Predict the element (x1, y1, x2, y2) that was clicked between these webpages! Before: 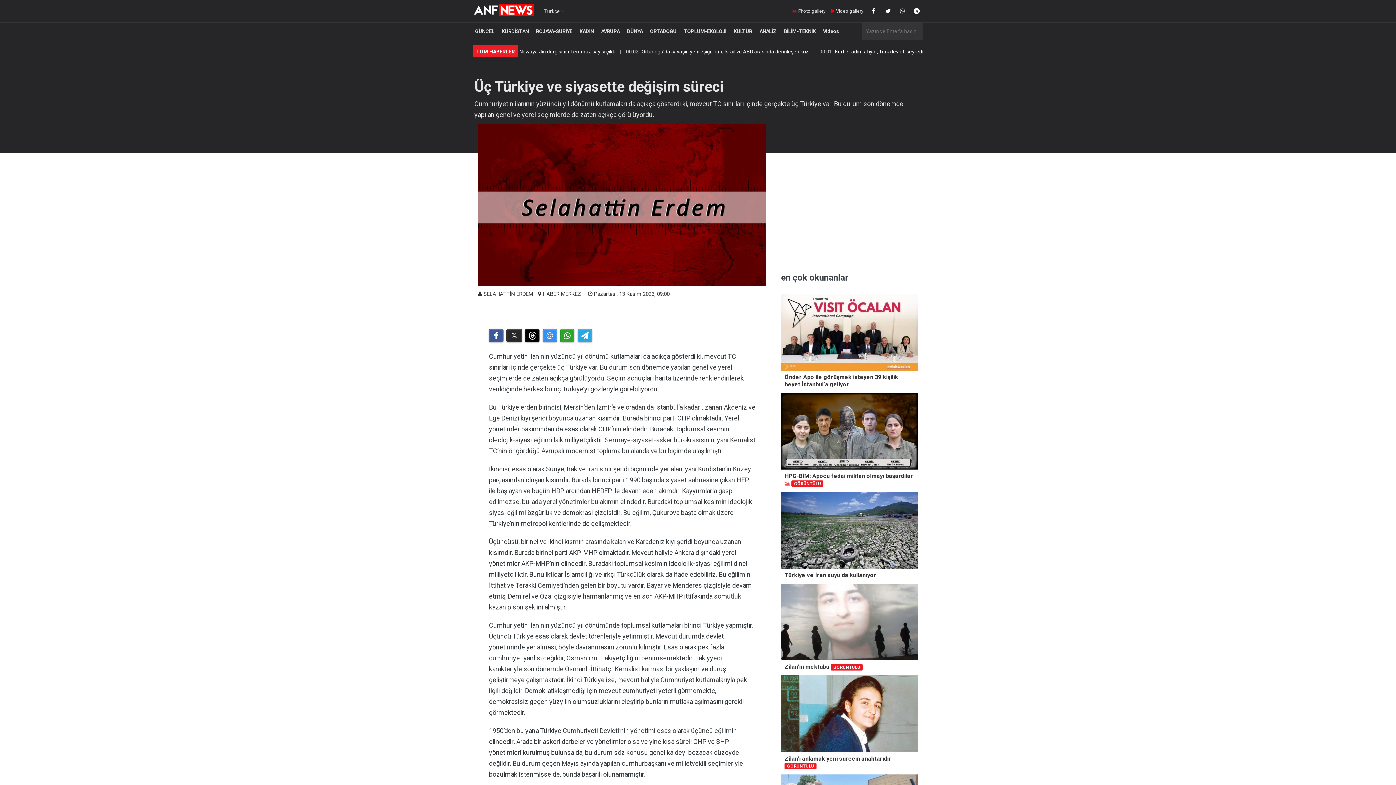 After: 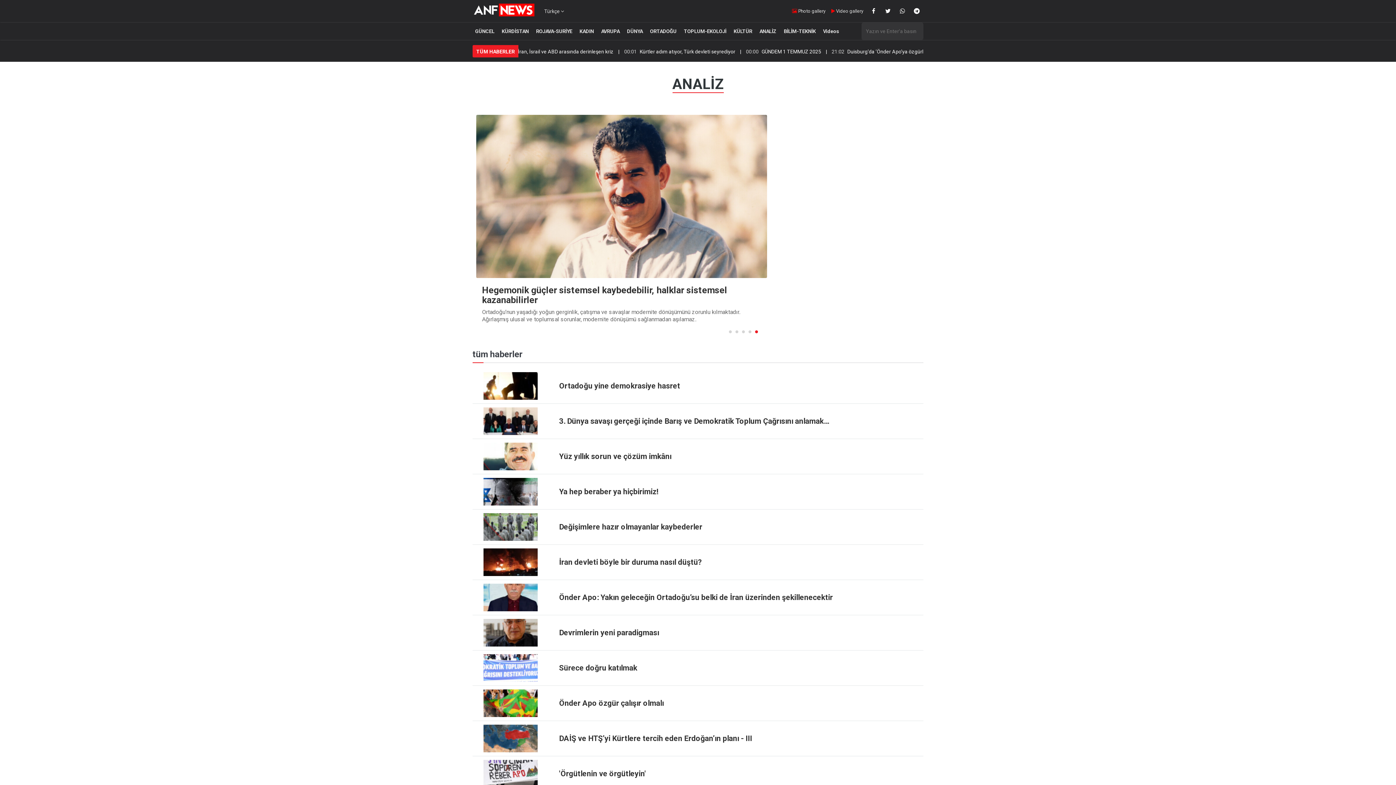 Action: label: ANALİZ bbox: (757, 25, 779, 37)